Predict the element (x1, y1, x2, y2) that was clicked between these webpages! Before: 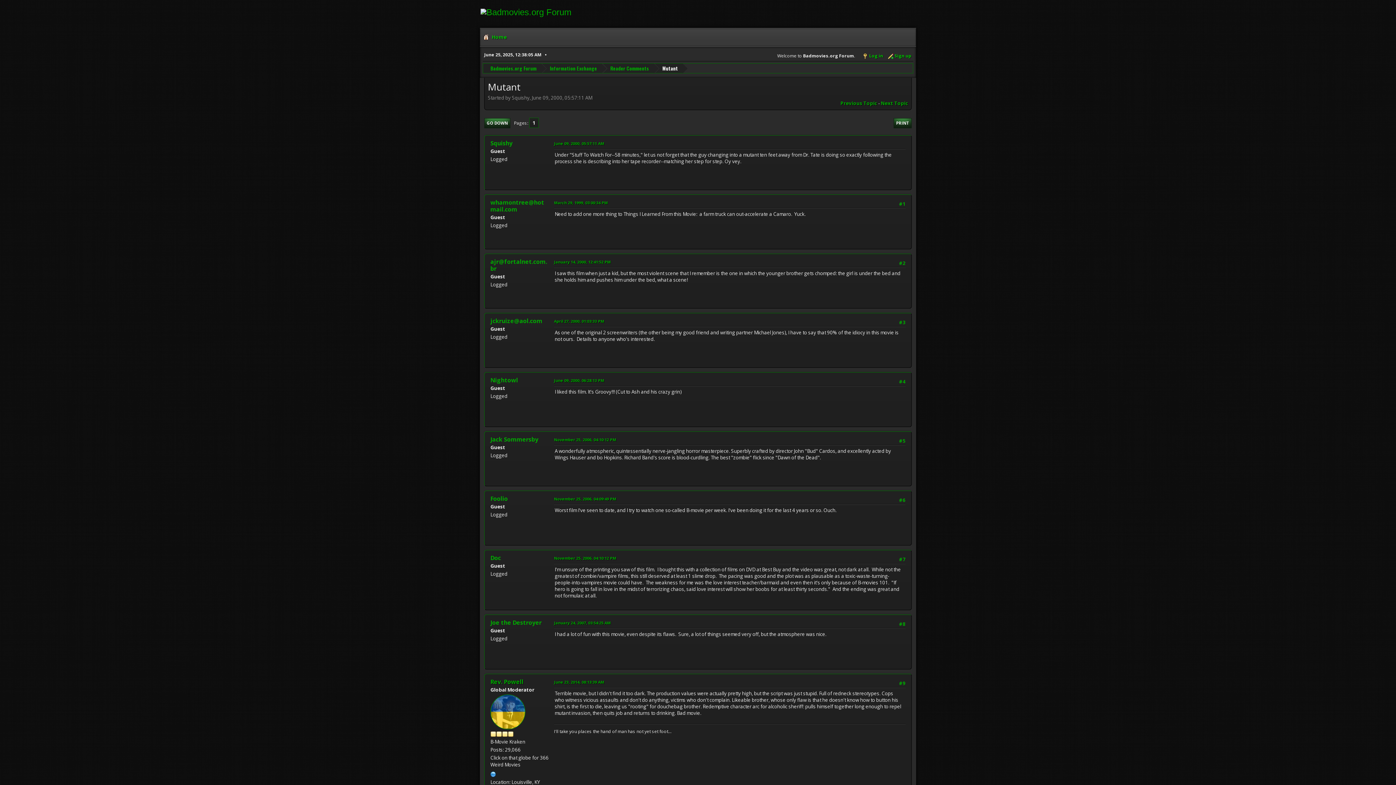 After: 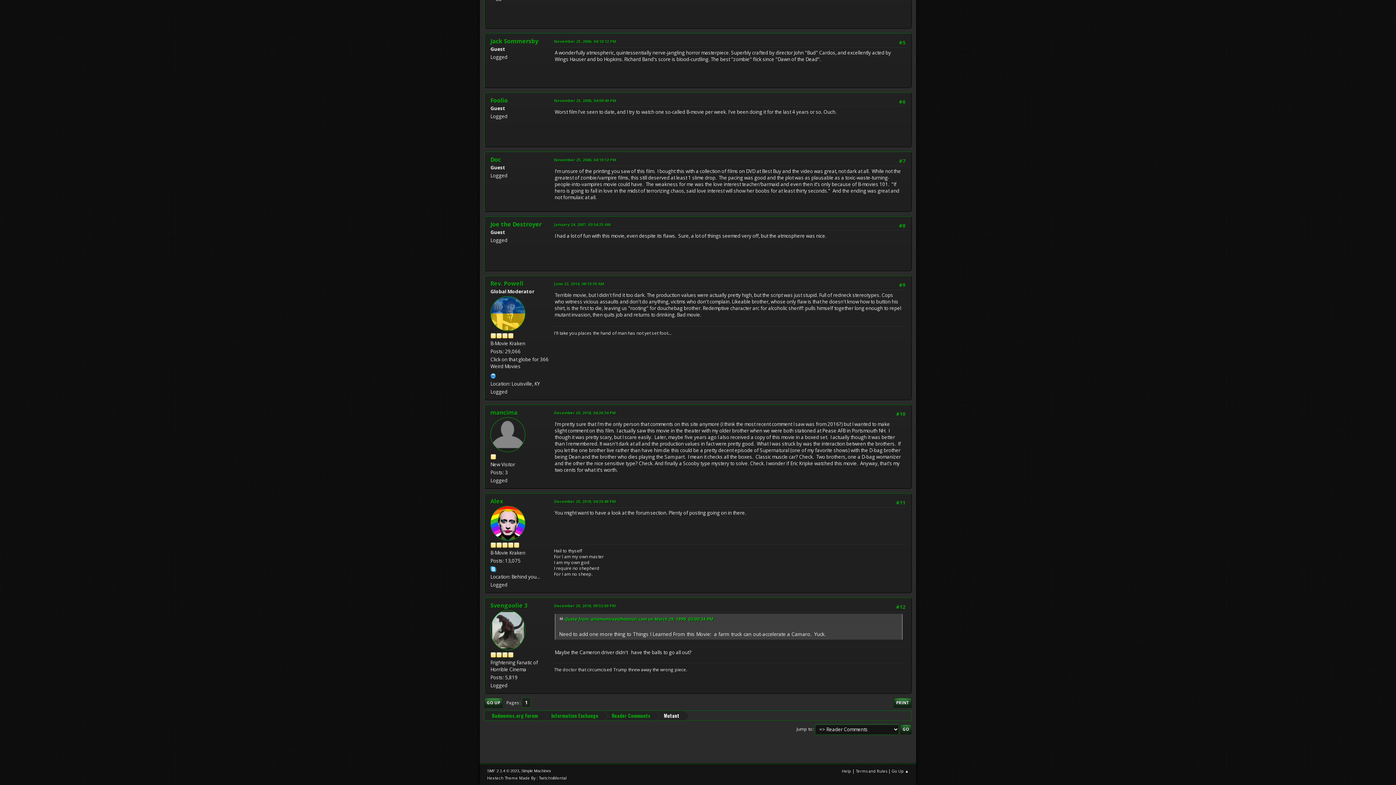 Action: label: GO DOWN bbox: (484, 118, 510, 128)